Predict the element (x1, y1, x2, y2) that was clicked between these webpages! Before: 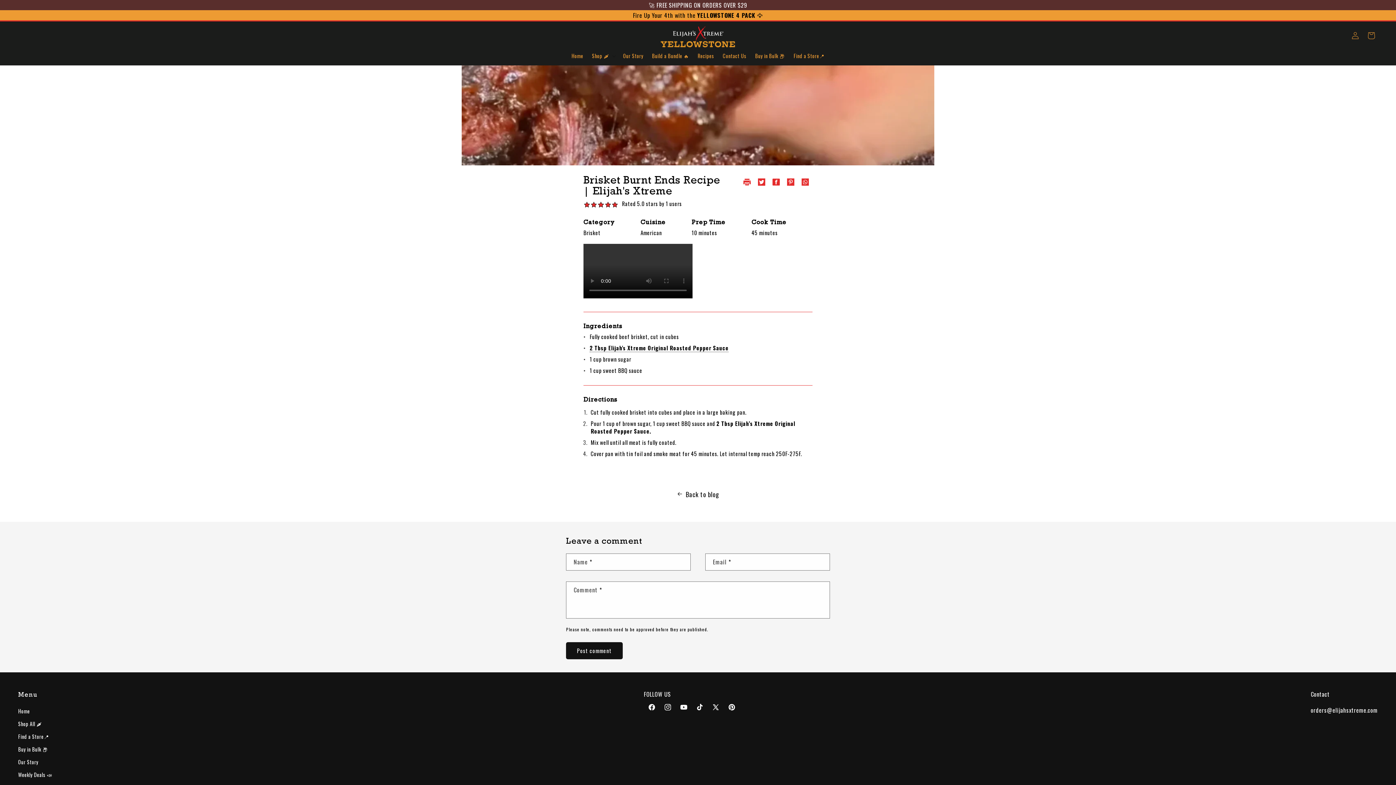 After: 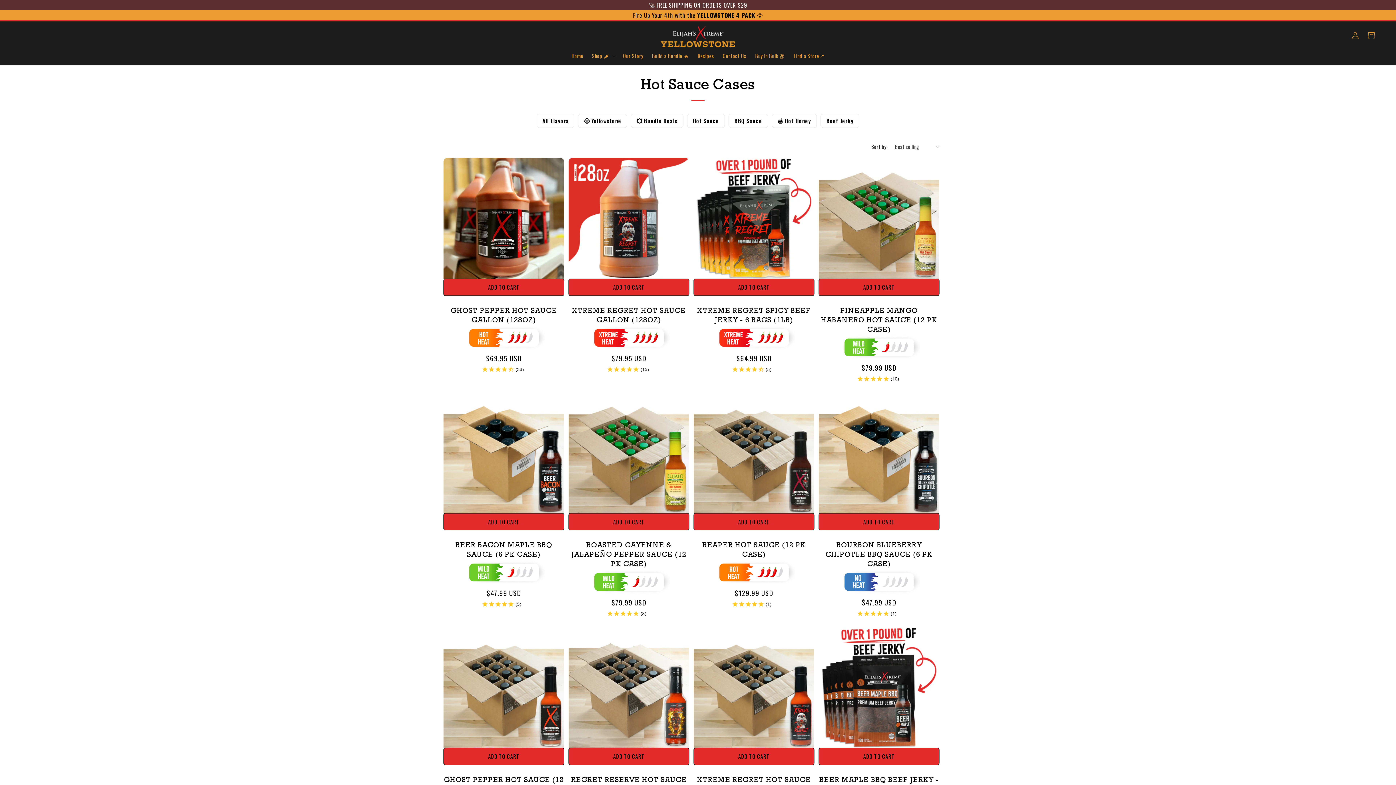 Action: label: Buy in Bulk 📦 bbox: (751, 48, 789, 63)